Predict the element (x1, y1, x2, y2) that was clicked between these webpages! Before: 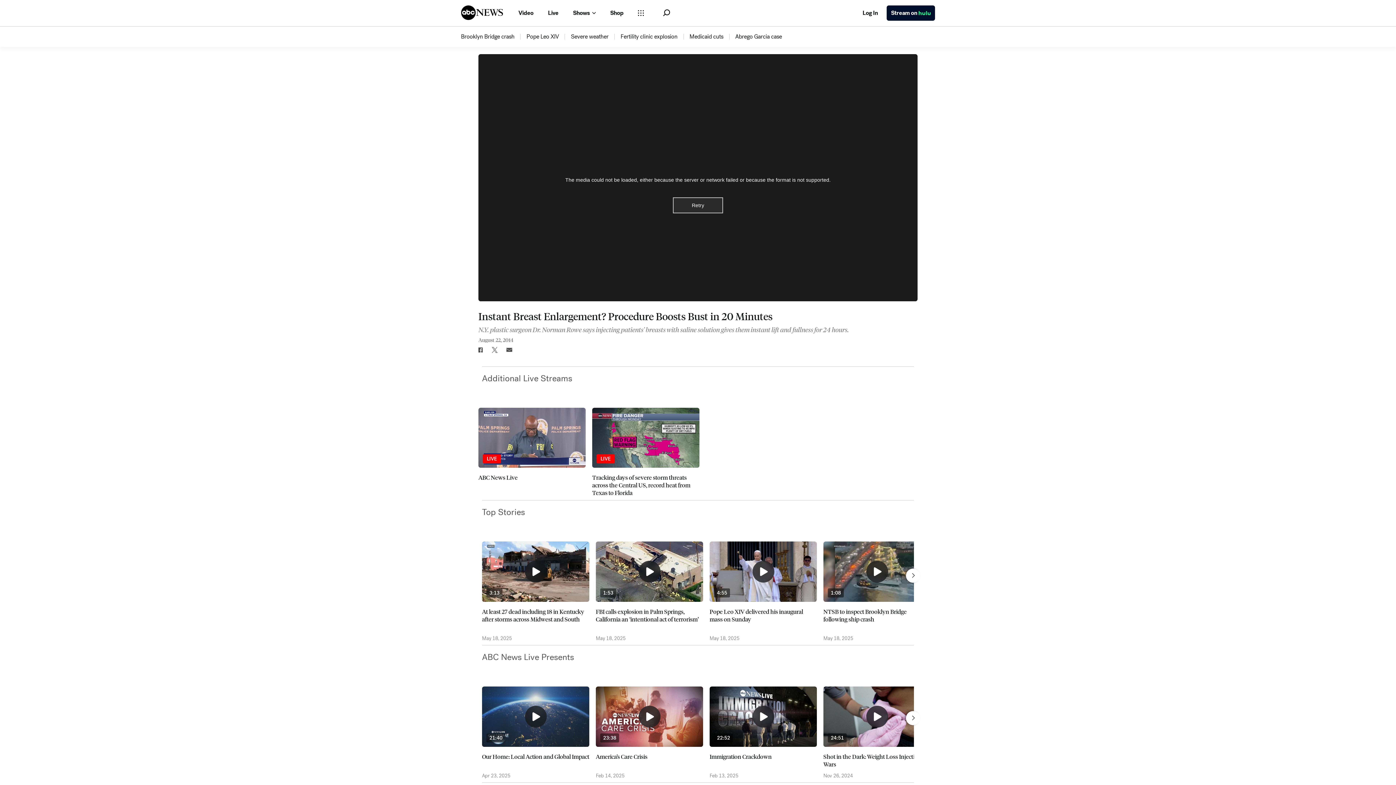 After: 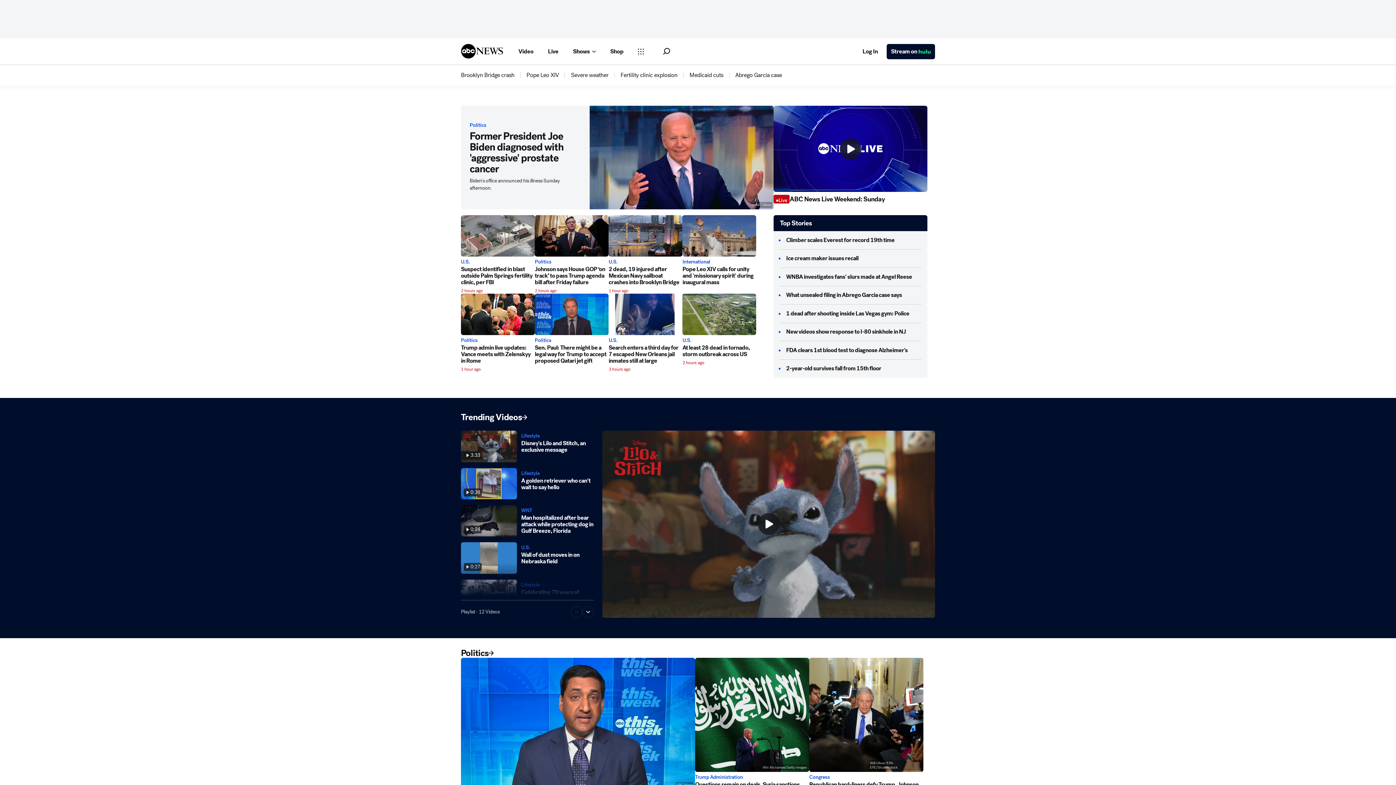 Action: bbox: (461, 4, 503, 21) label: ABCN Logo